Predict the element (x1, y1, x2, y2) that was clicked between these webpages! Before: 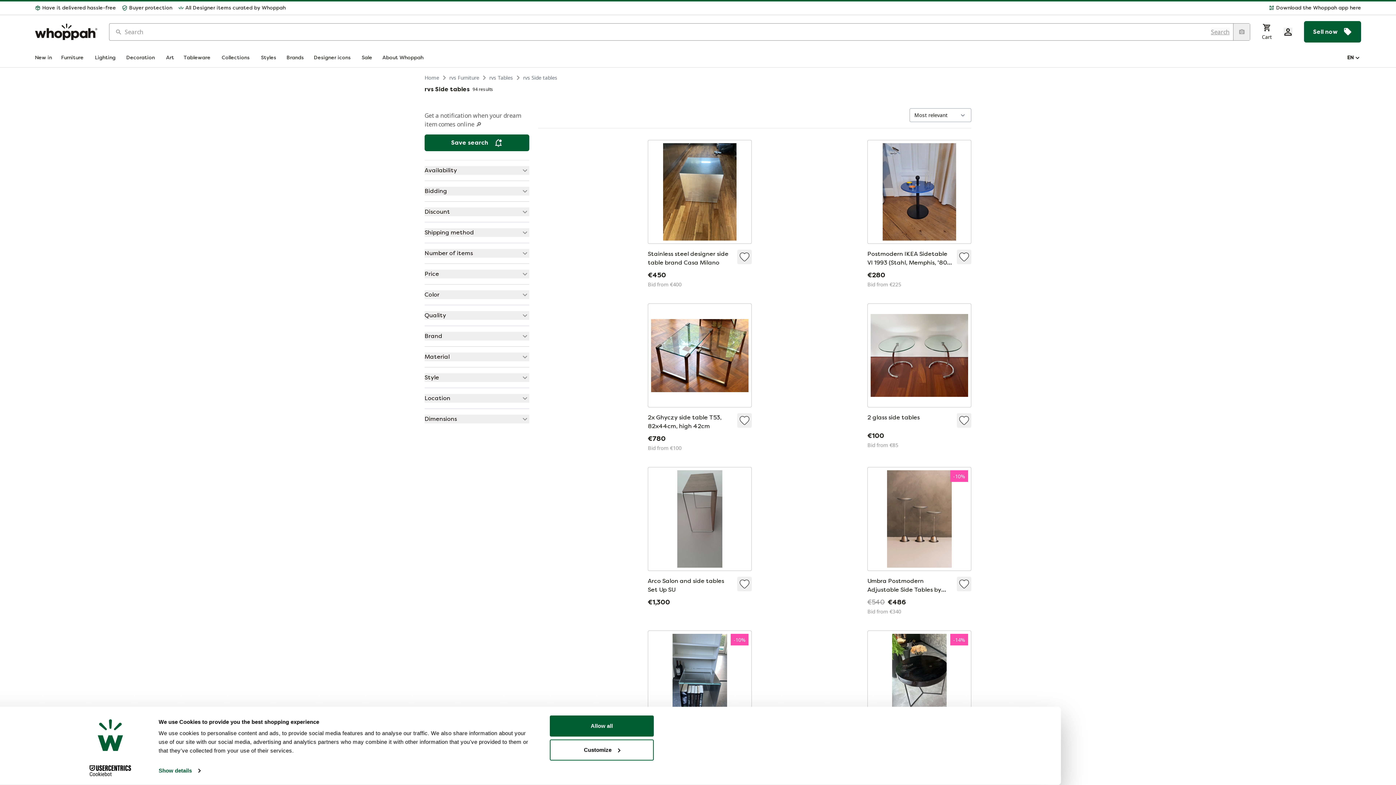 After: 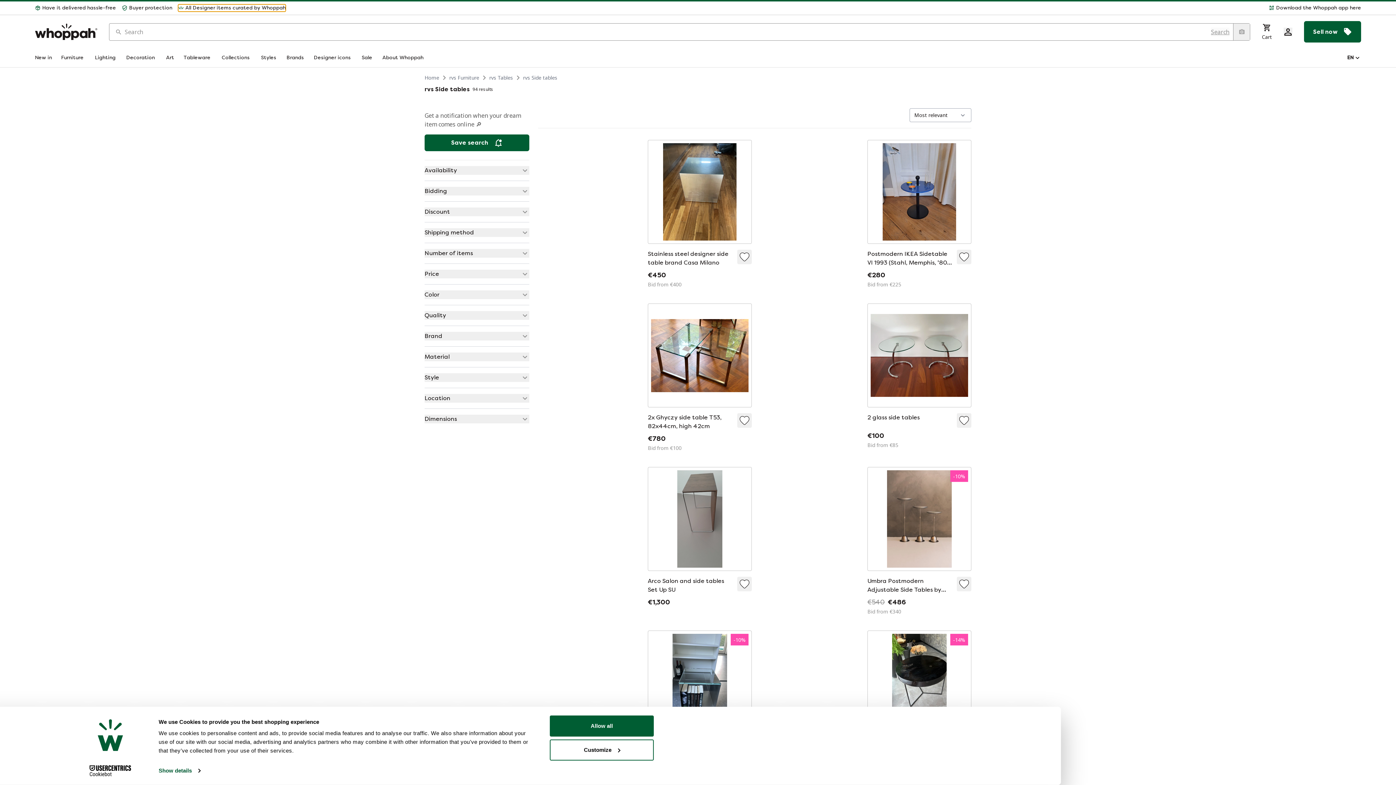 Action: bbox: (178, 4, 285, 11) label: All Designer items curated by Whoppah